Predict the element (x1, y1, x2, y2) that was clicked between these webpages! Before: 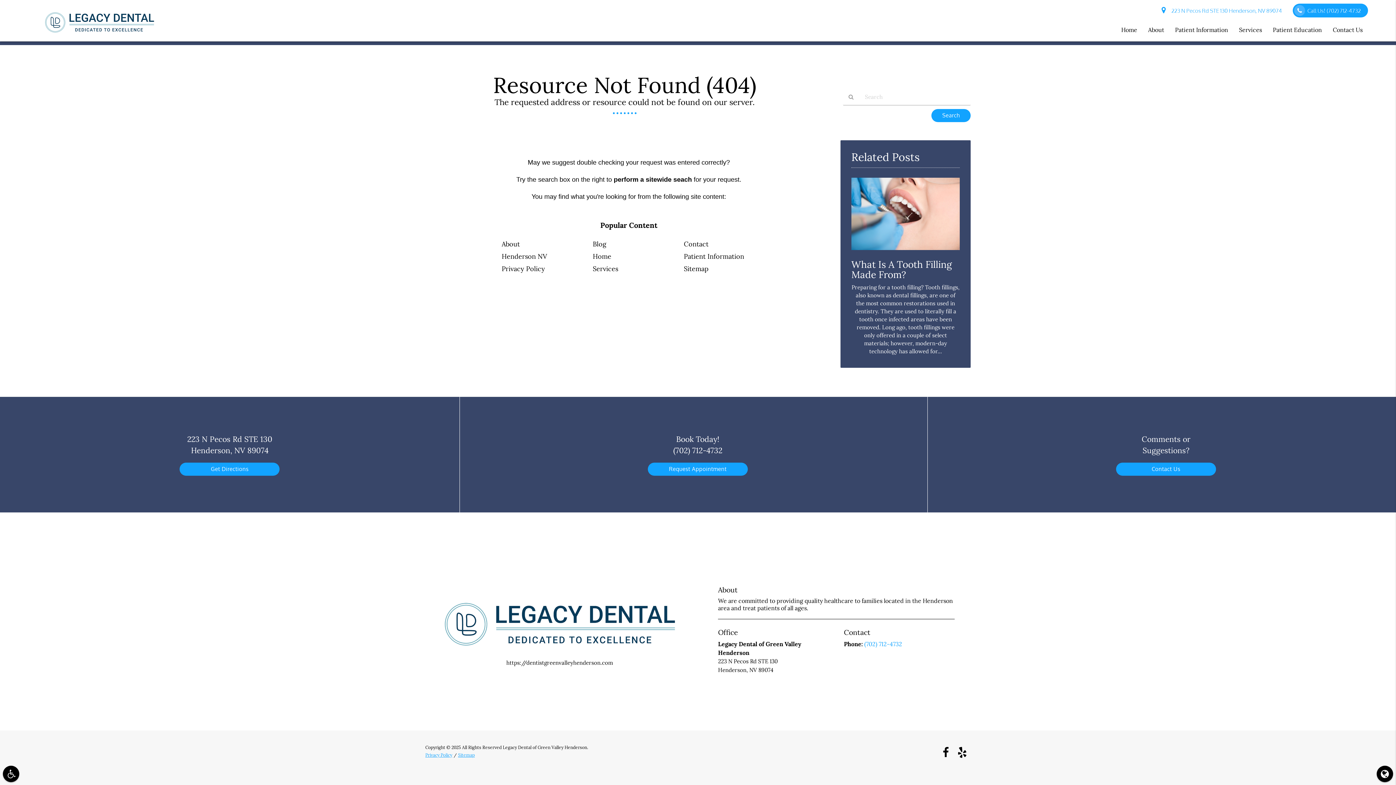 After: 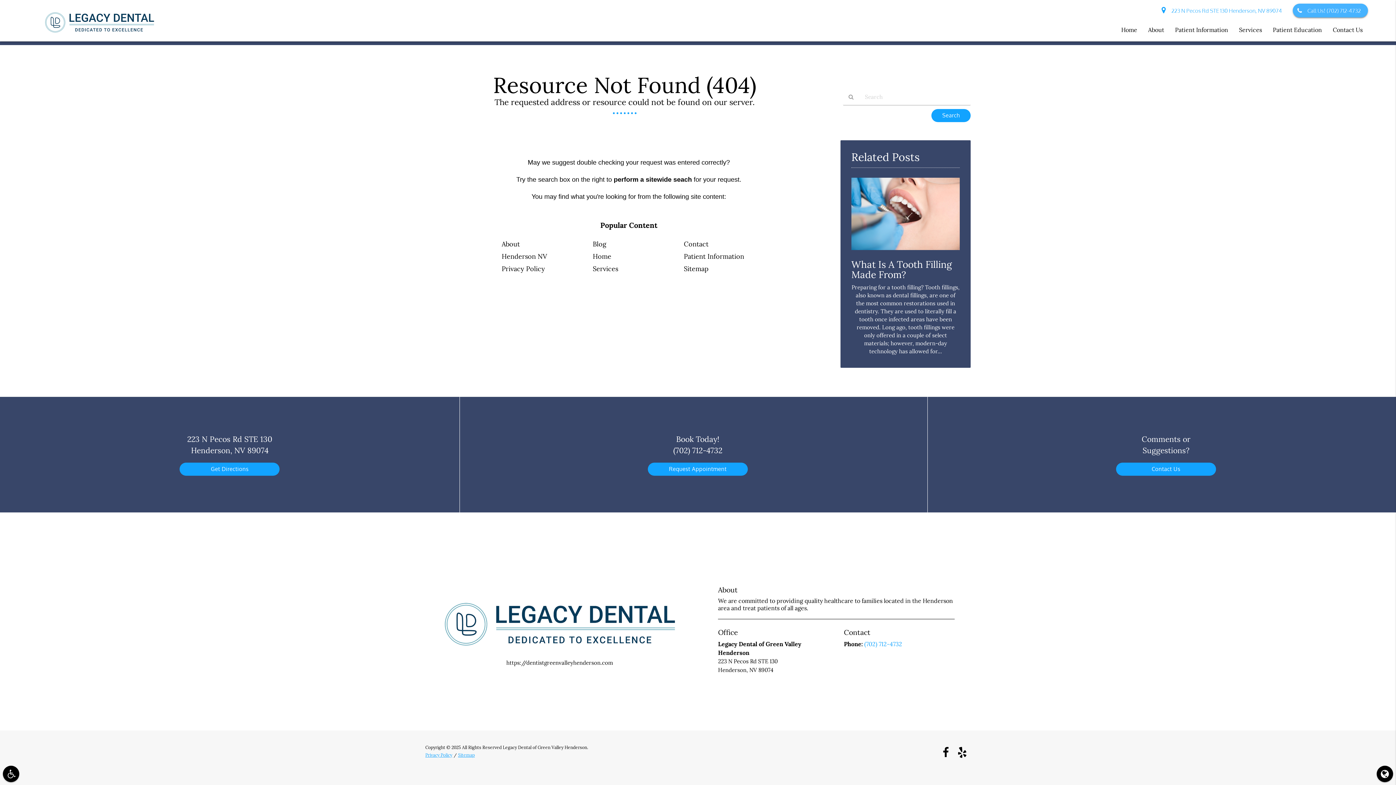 Action: bbox: (1293, 3, 1368, 17) label: Call Us! (702) 712-4732